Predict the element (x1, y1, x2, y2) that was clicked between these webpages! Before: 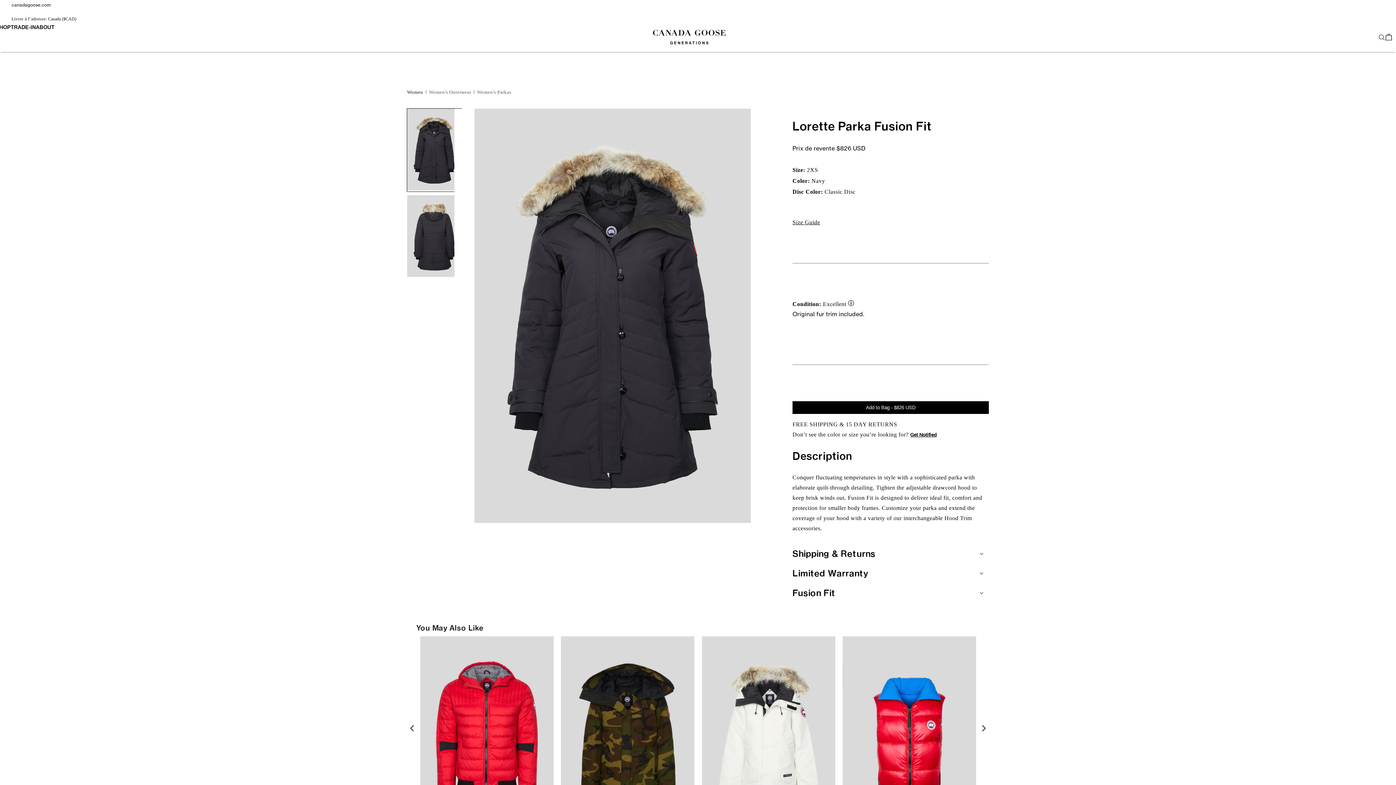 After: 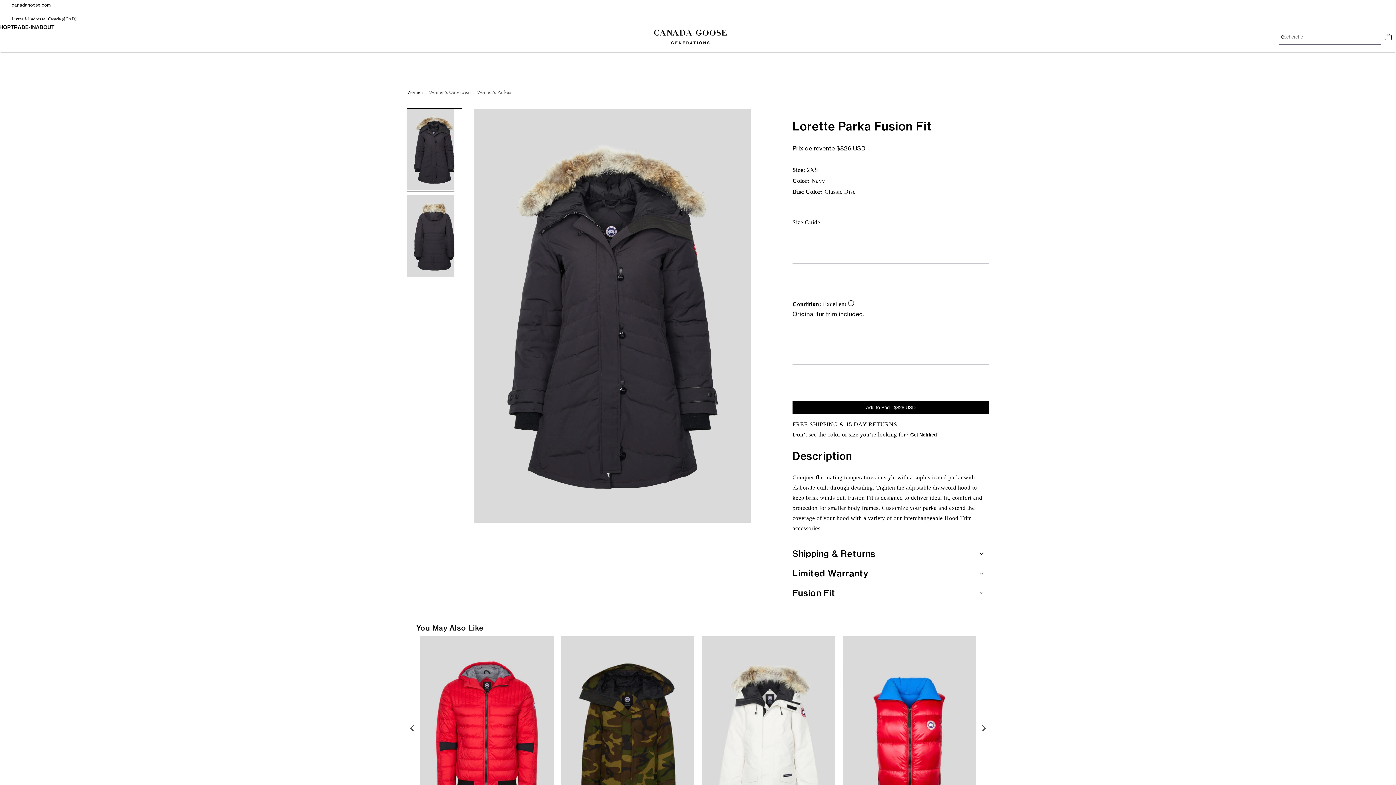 Action: bbox: (1378, 30, 1385, 44) label: Recherche